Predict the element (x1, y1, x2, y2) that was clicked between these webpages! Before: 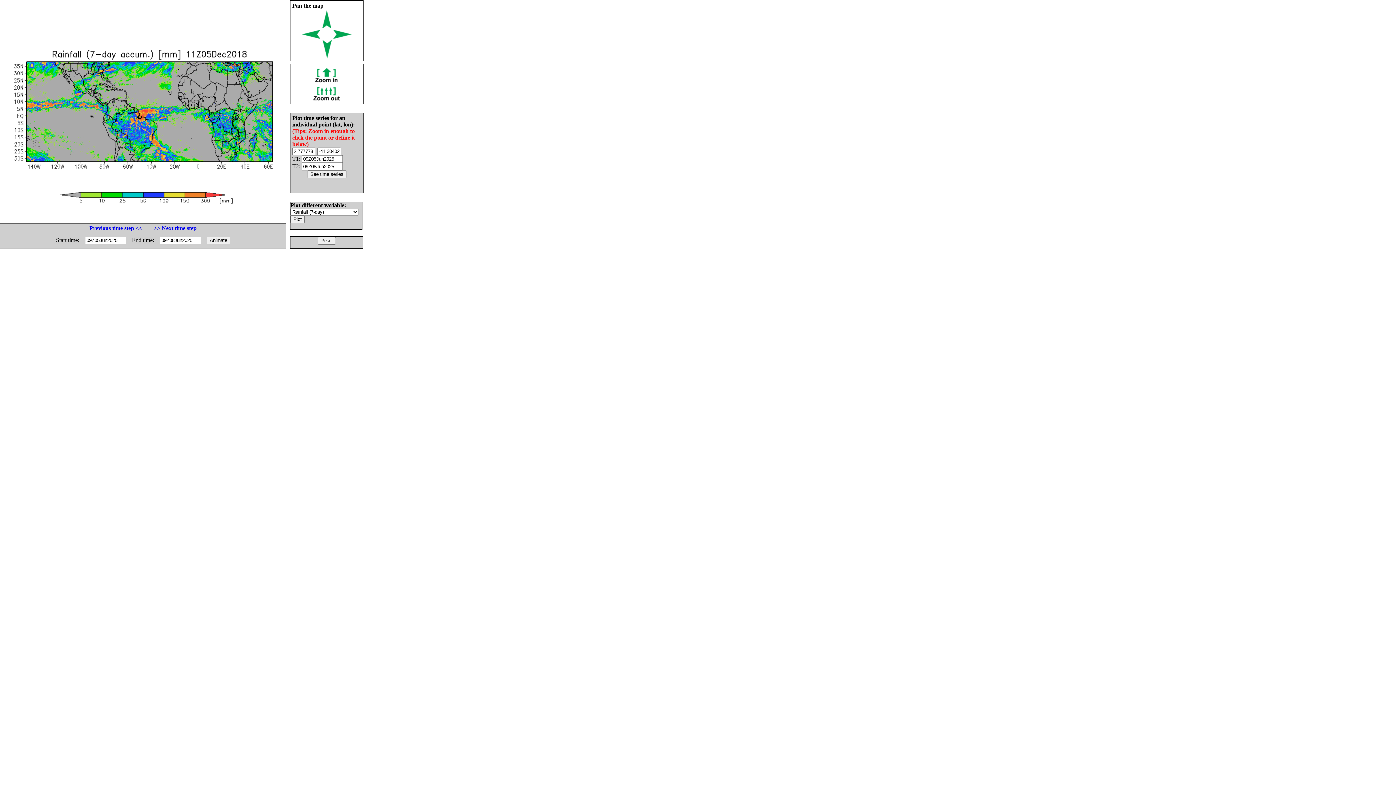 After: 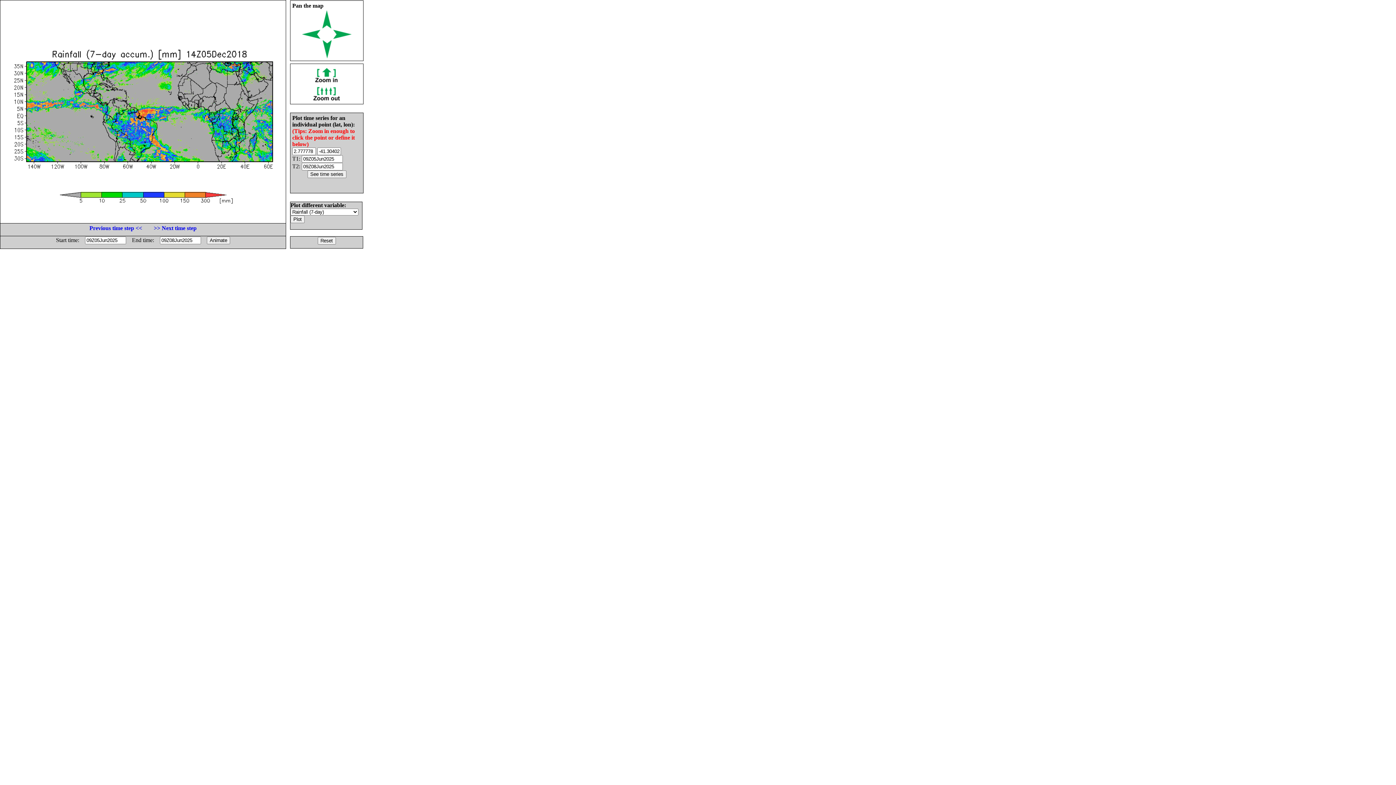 Action: bbox: (153, 225, 196, 231) label: >> Next time step